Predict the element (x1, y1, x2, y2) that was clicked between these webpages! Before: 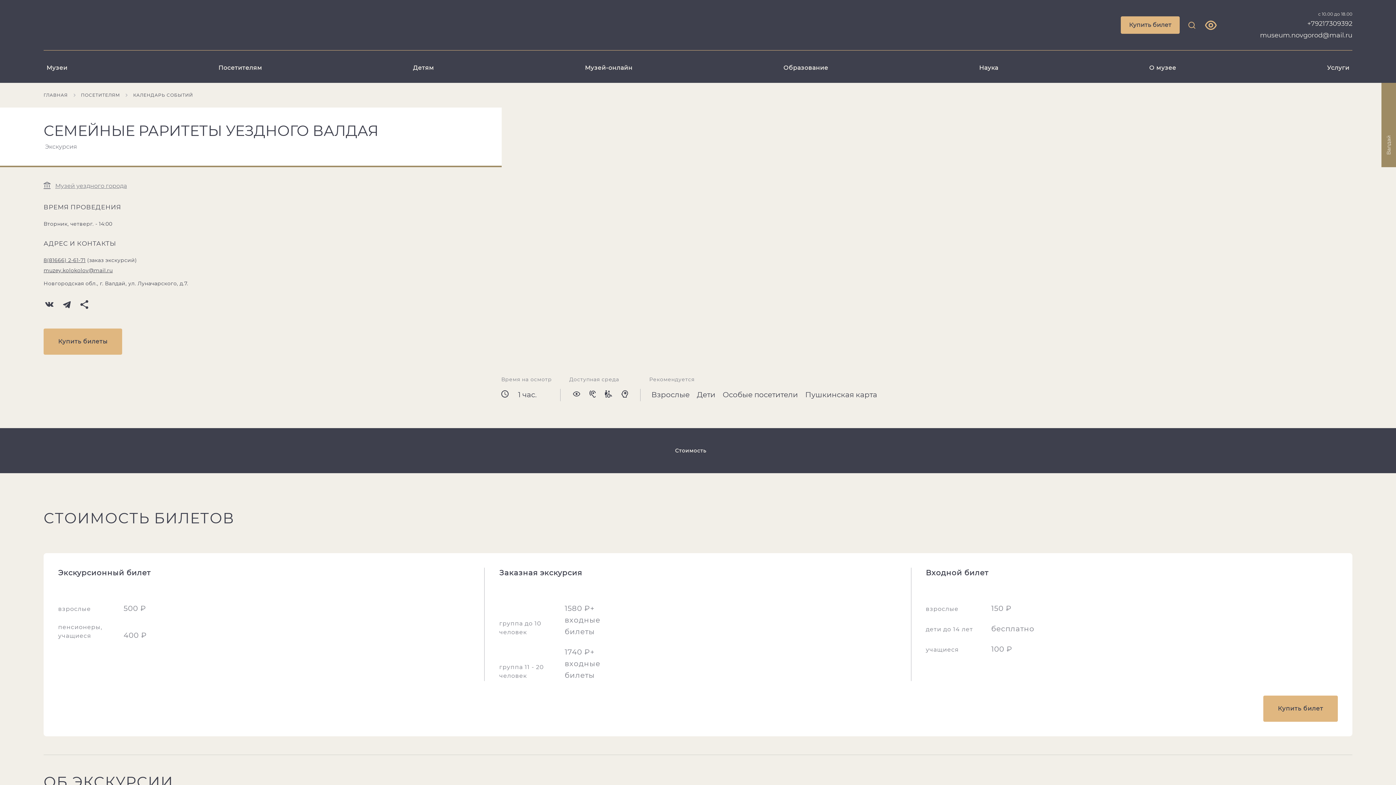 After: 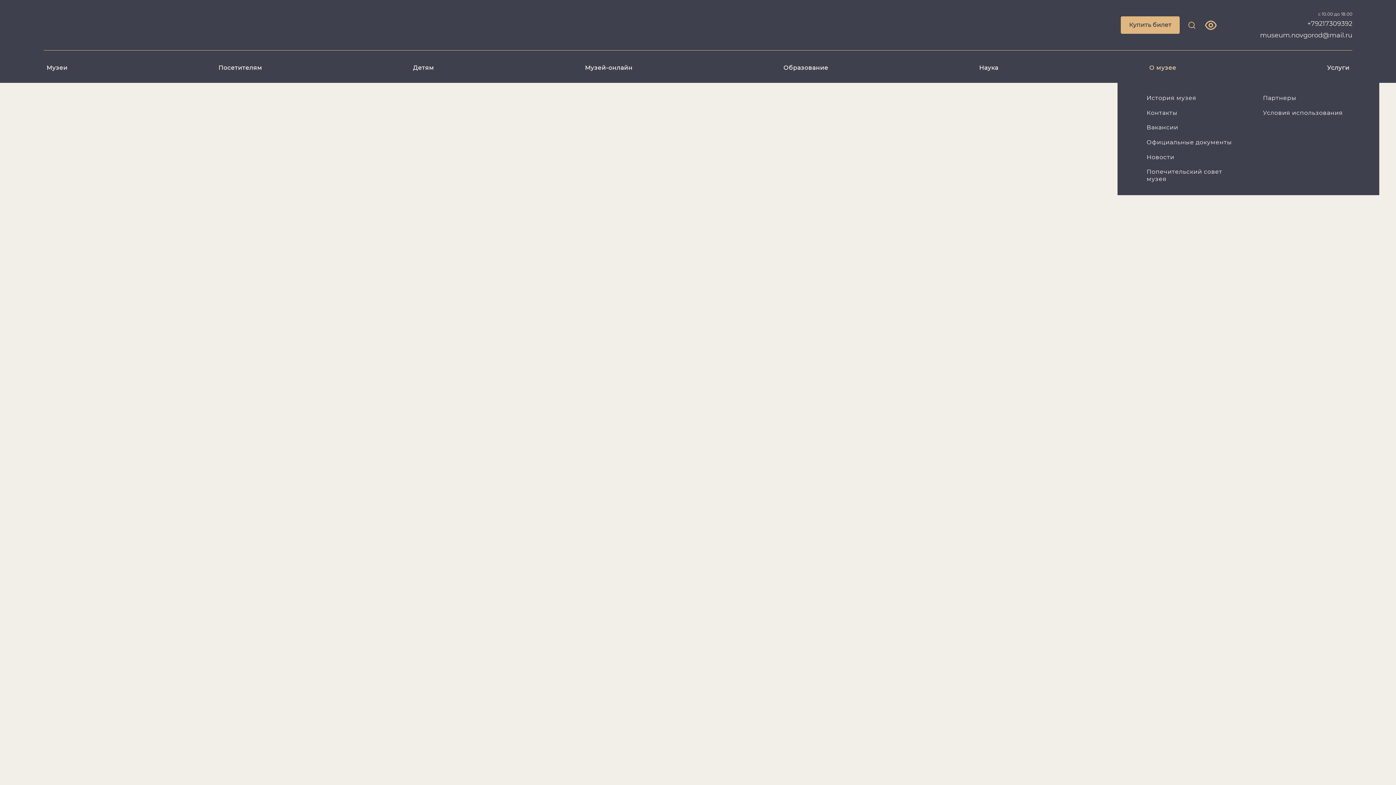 Action: label: О музее bbox: (1137, 59, 1188, 76)